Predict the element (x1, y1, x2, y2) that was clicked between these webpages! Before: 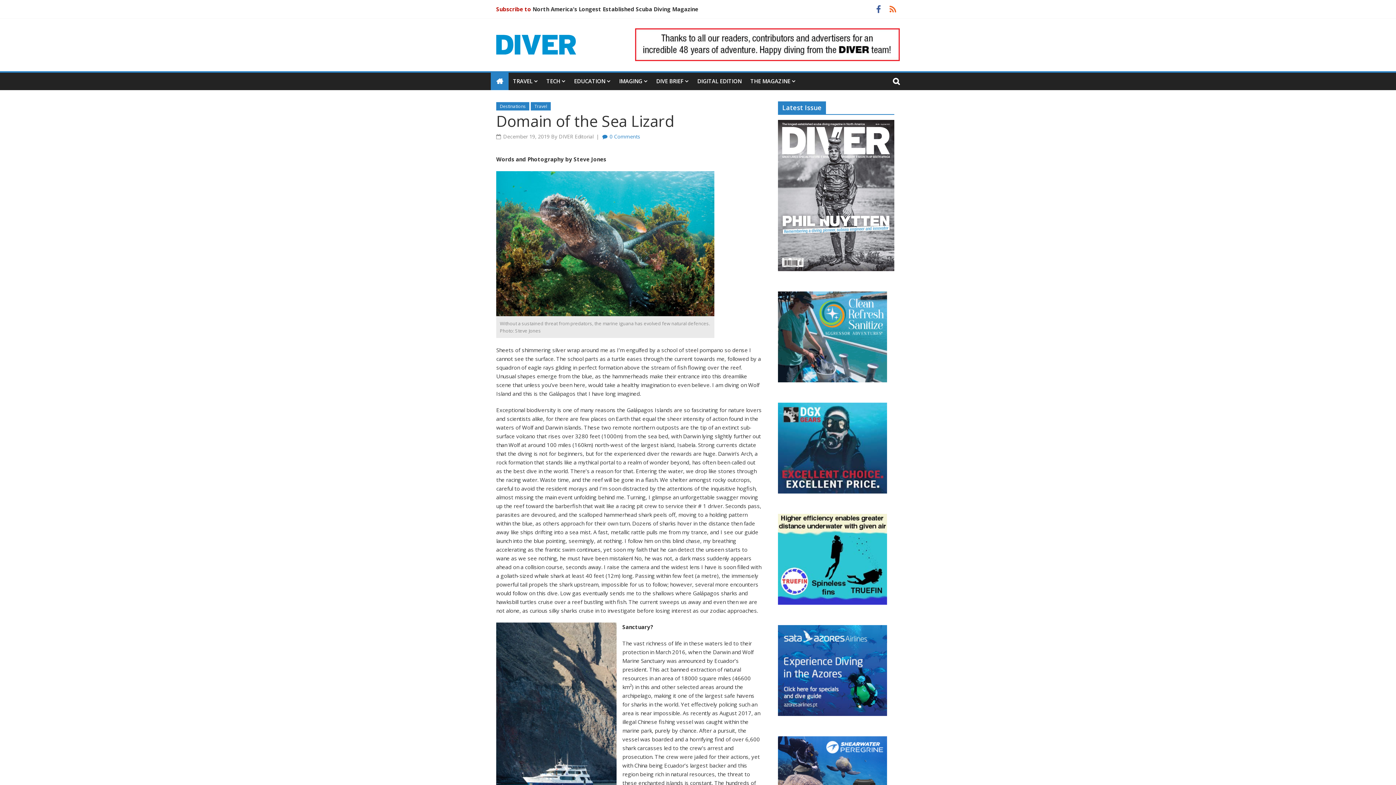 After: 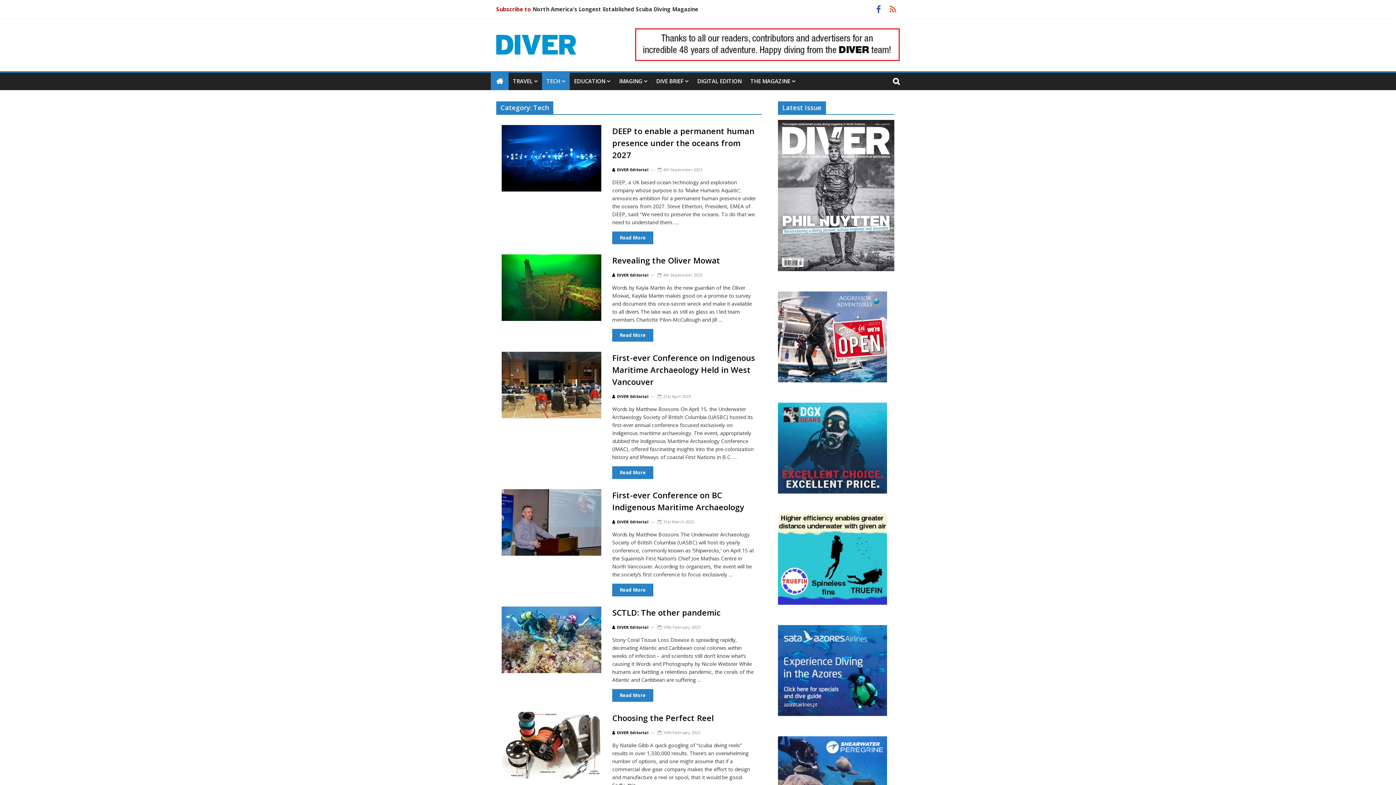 Action: label: TECH bbox: (542, 72, 569, 90)